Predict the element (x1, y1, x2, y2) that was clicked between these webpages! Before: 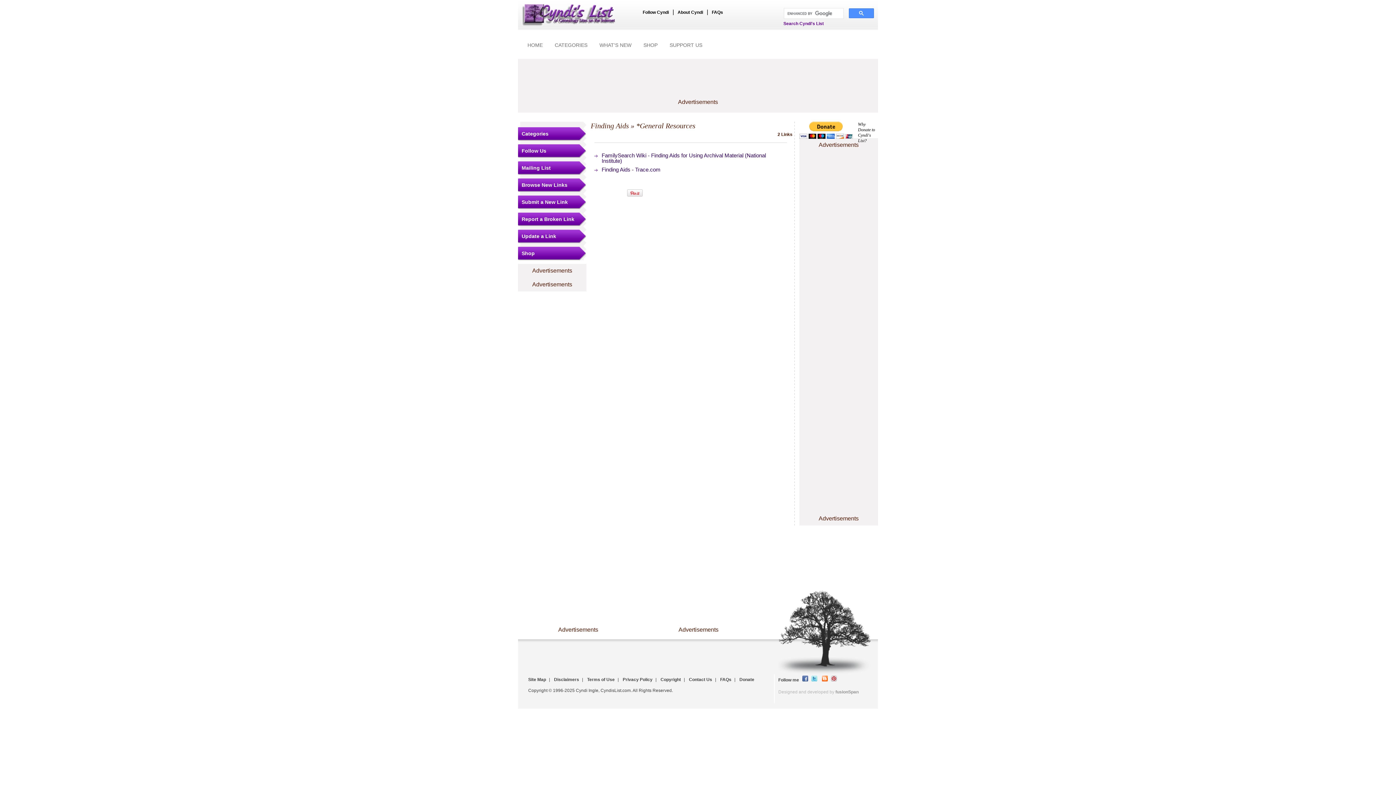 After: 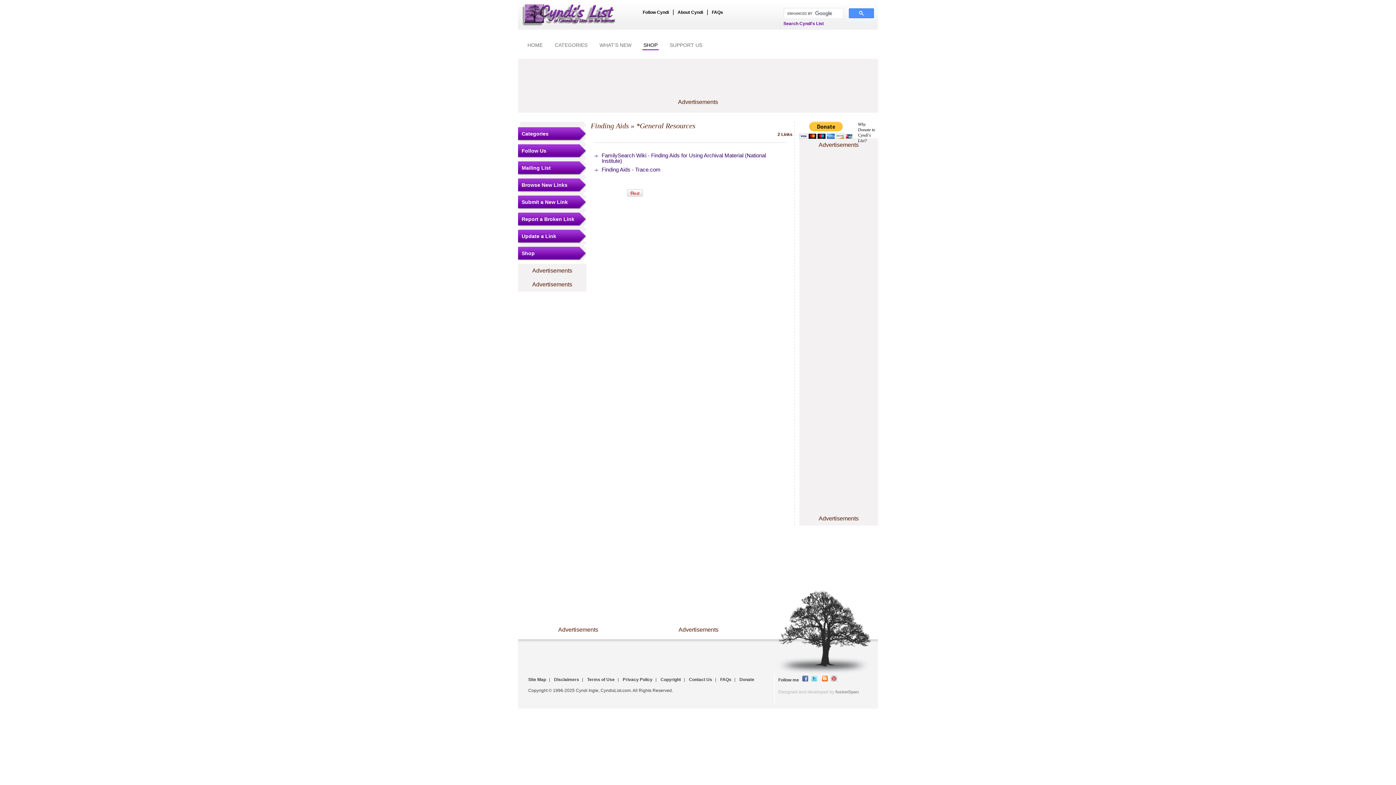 Action: label: SHOP bbox: (642, 40, 658, 49)